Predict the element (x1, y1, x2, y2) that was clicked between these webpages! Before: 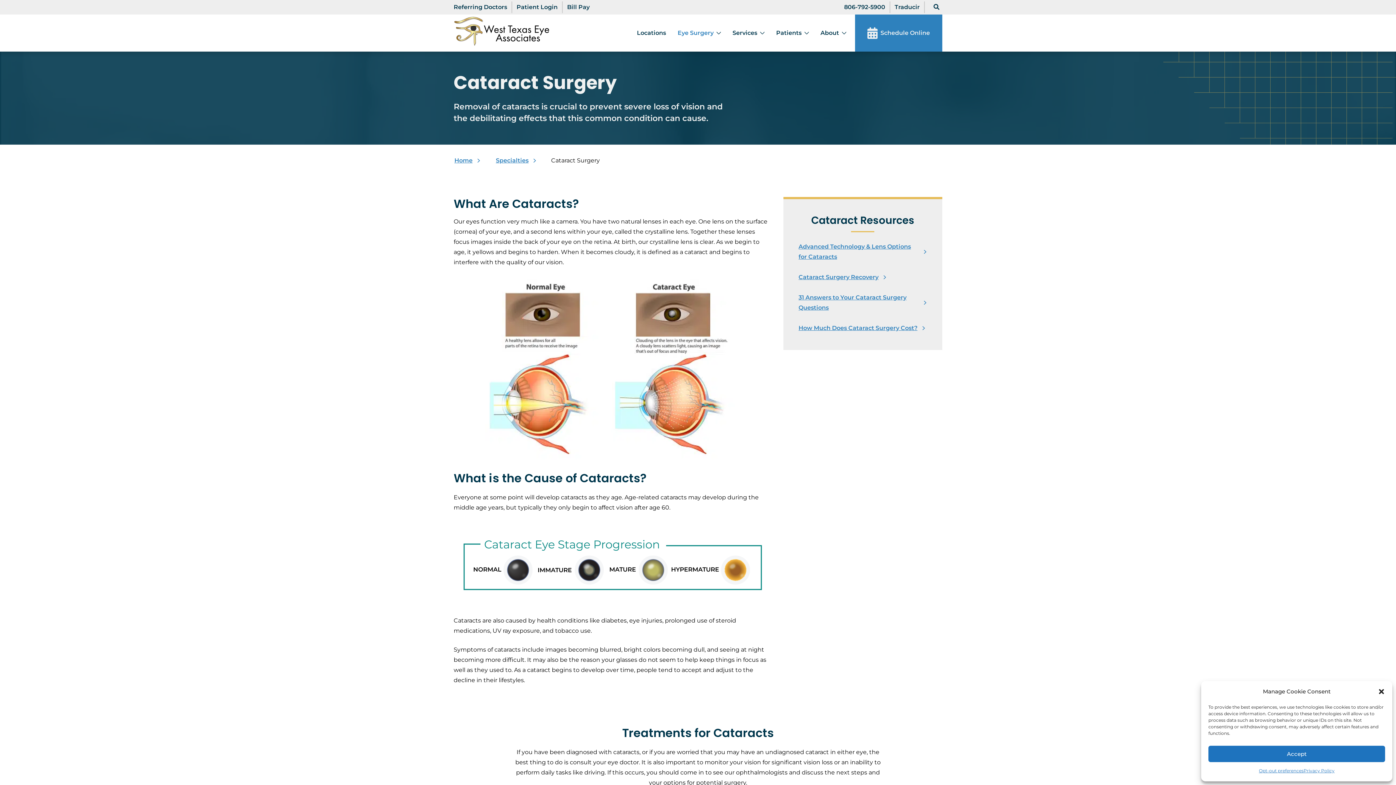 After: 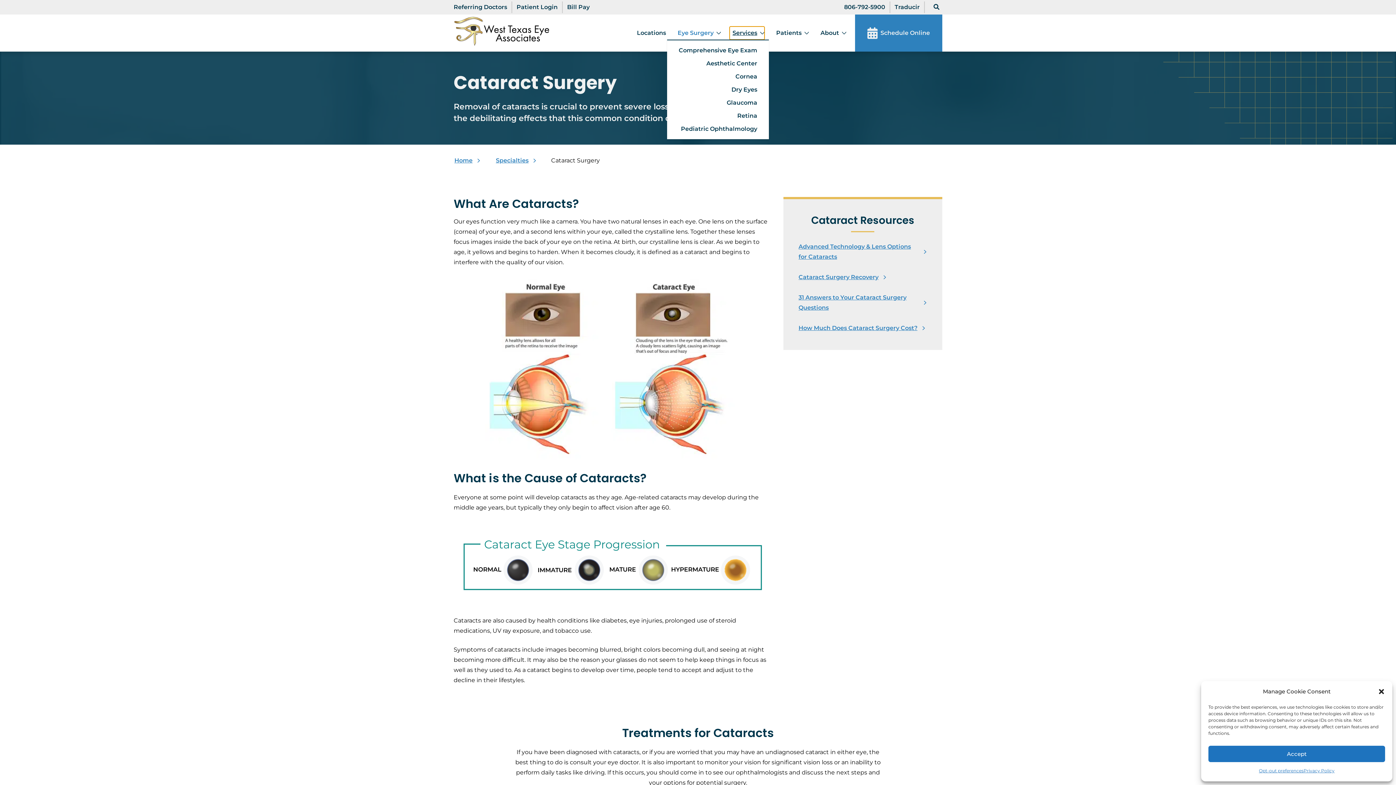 Action: bbox: (729, 26, 764, 39) label: Services